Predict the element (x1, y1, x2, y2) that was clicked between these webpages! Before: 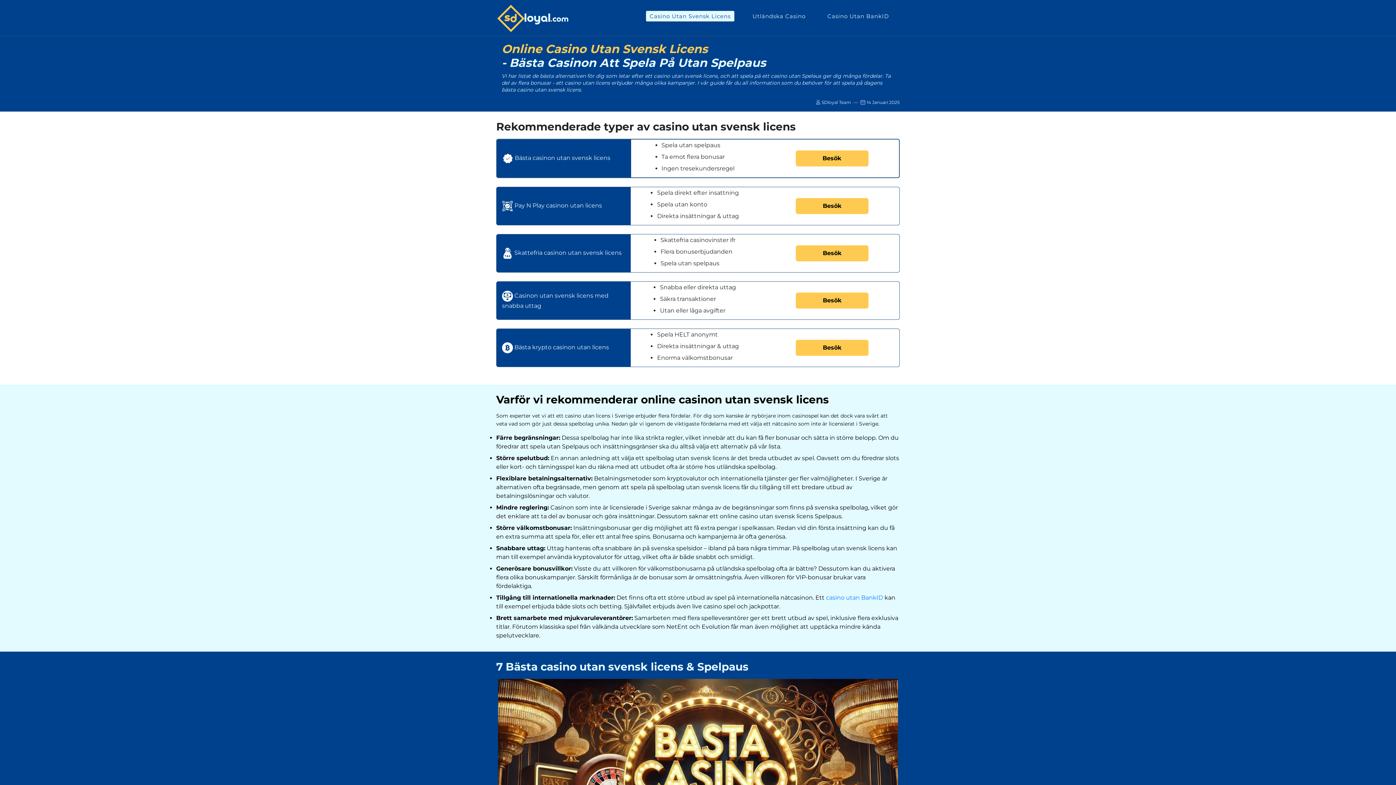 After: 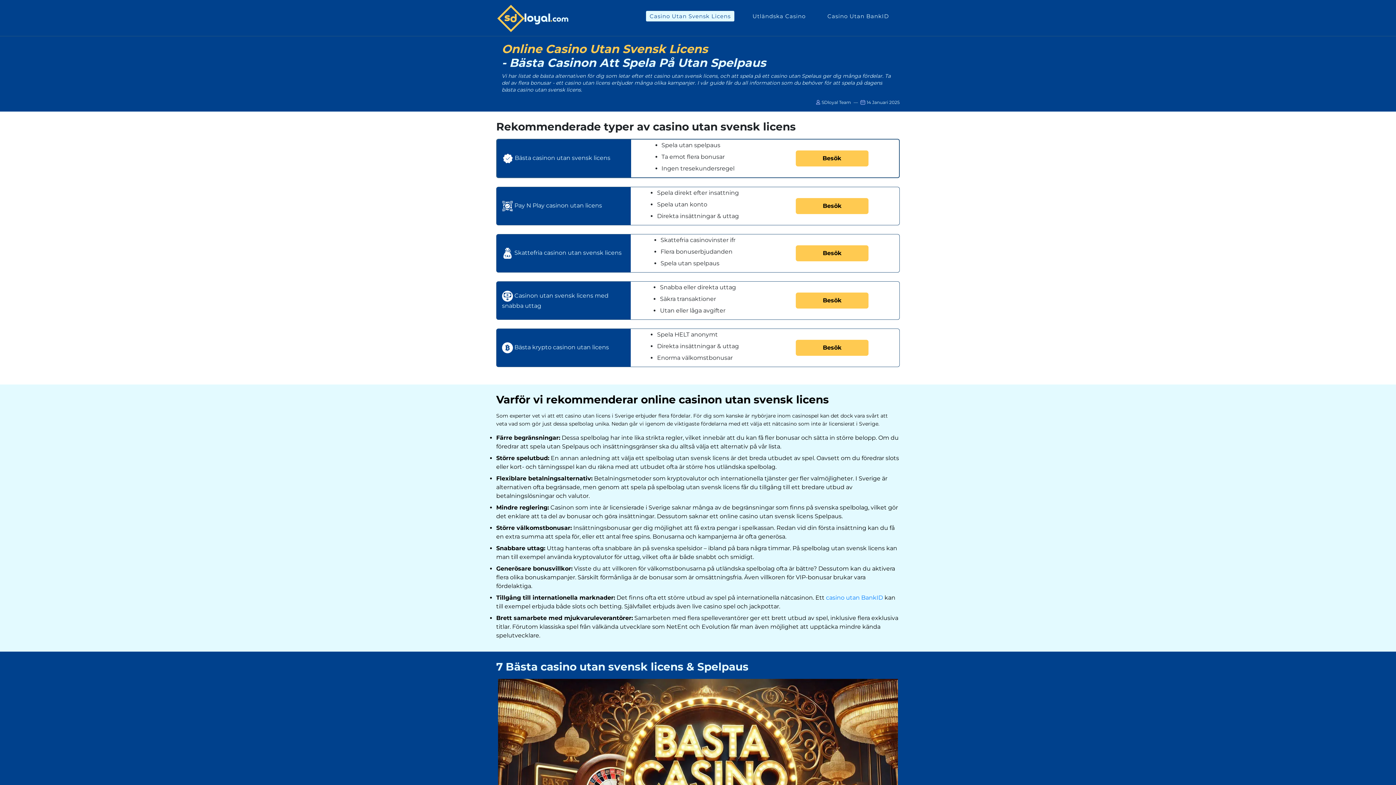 Action: bbox: (496, 329, 631, 366) label:  Bästa krypto casinon utan licens